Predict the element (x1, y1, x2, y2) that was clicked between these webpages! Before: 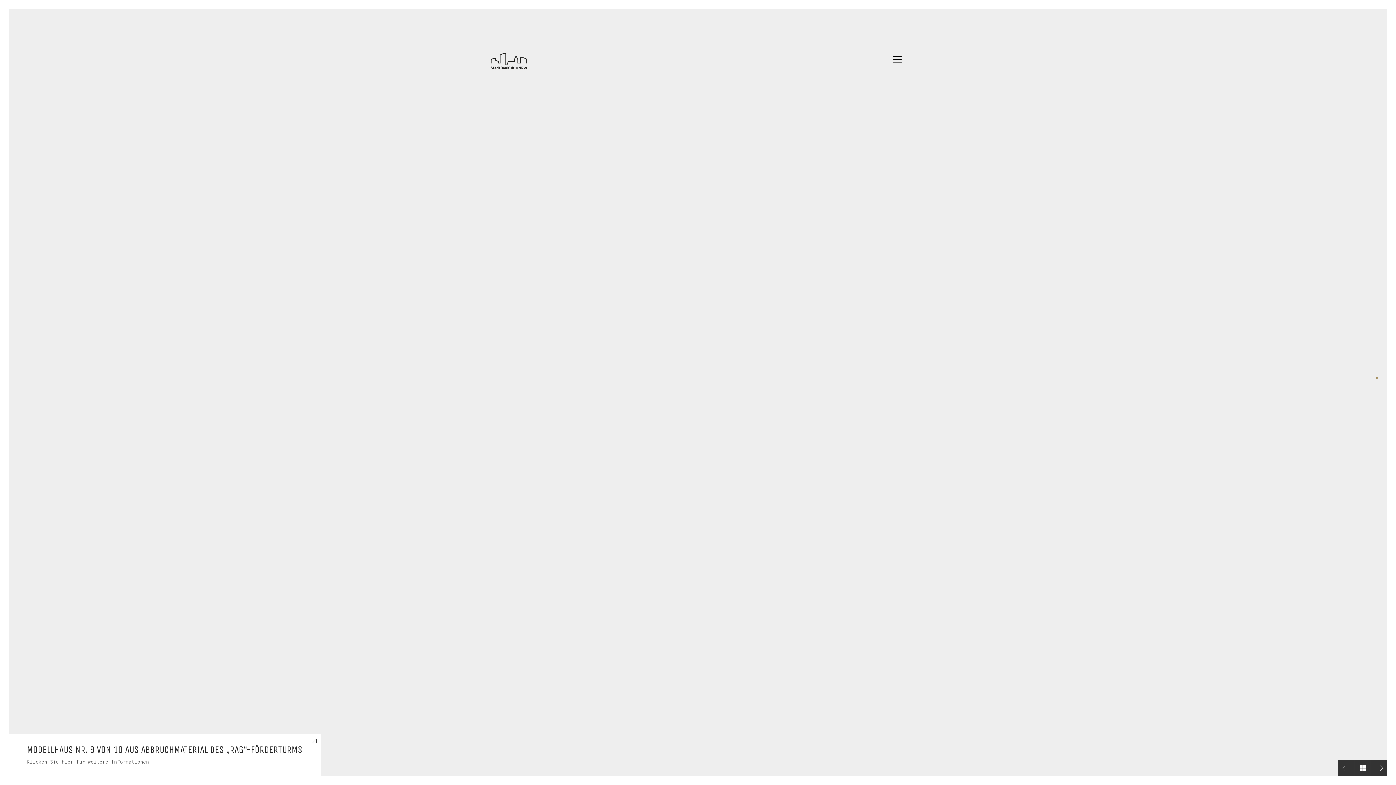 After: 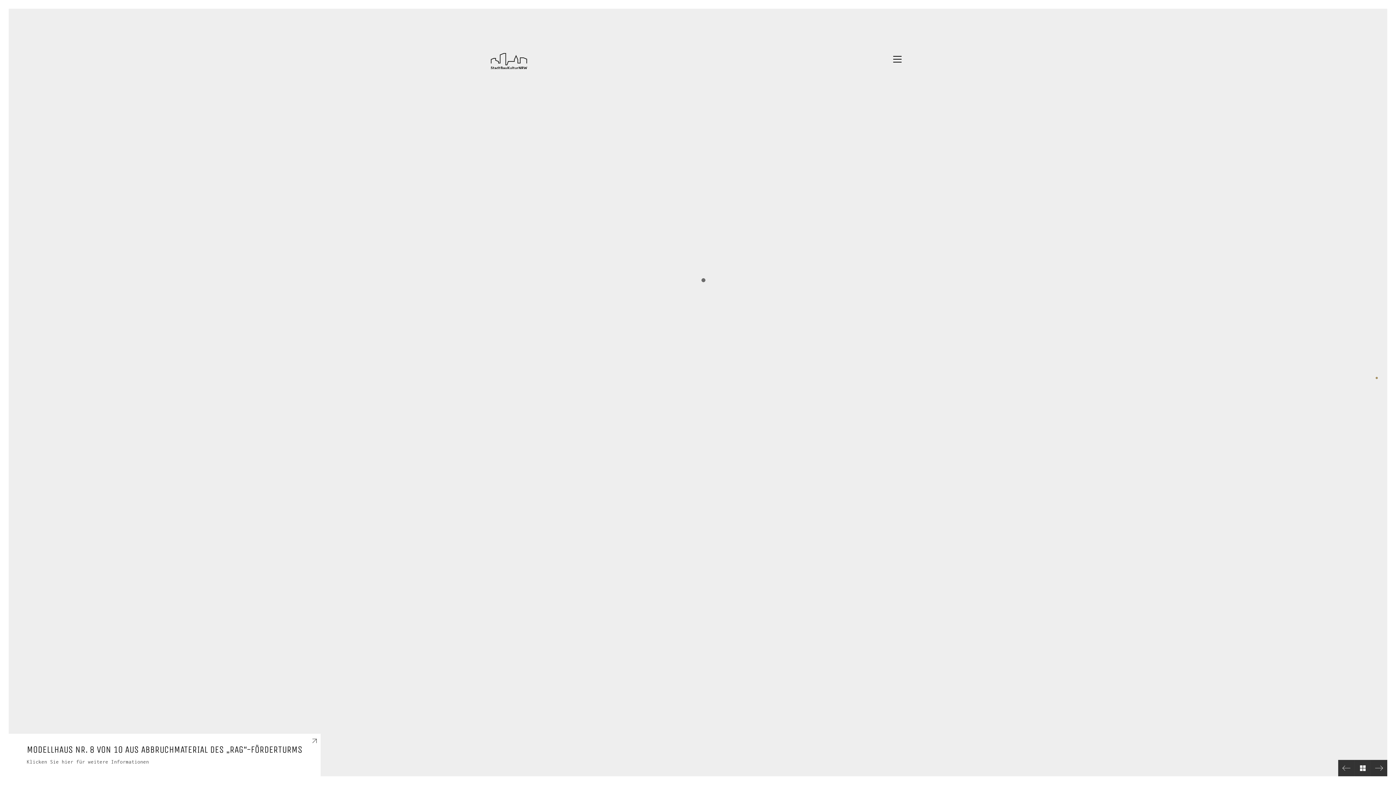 Action: bbox: (1371, 760, 1387, 776)